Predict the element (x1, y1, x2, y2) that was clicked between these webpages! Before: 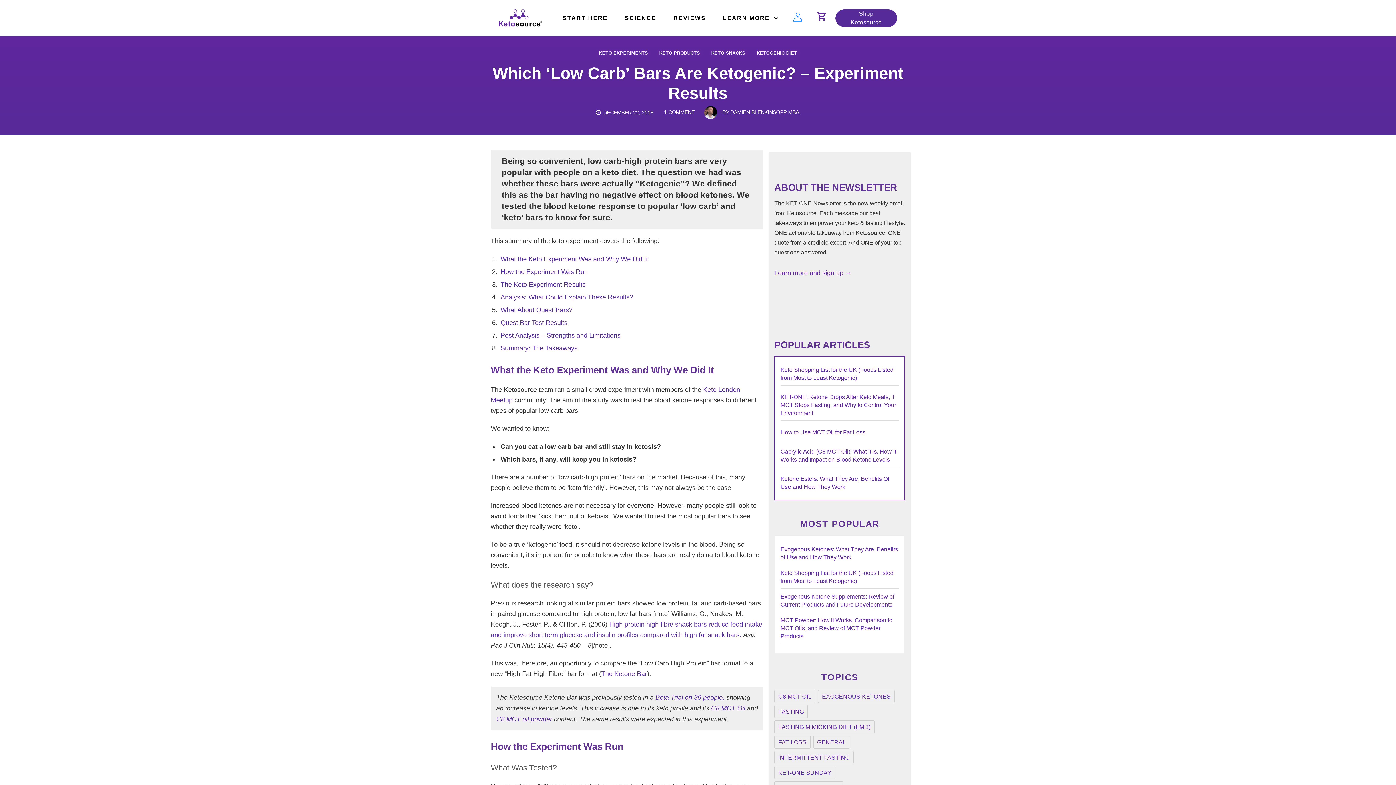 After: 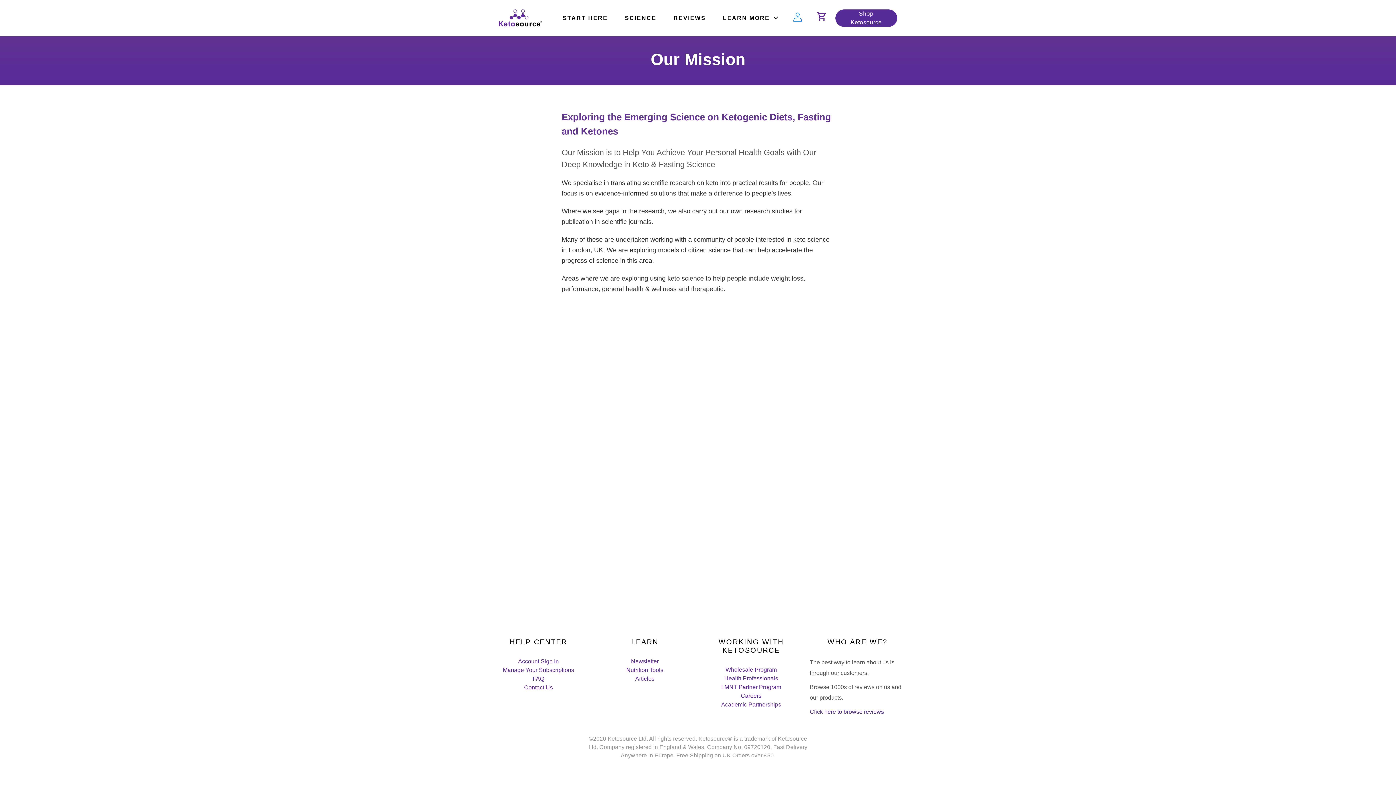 Action: bbox: (719, 12, 784, 23) label: LEARN MORE